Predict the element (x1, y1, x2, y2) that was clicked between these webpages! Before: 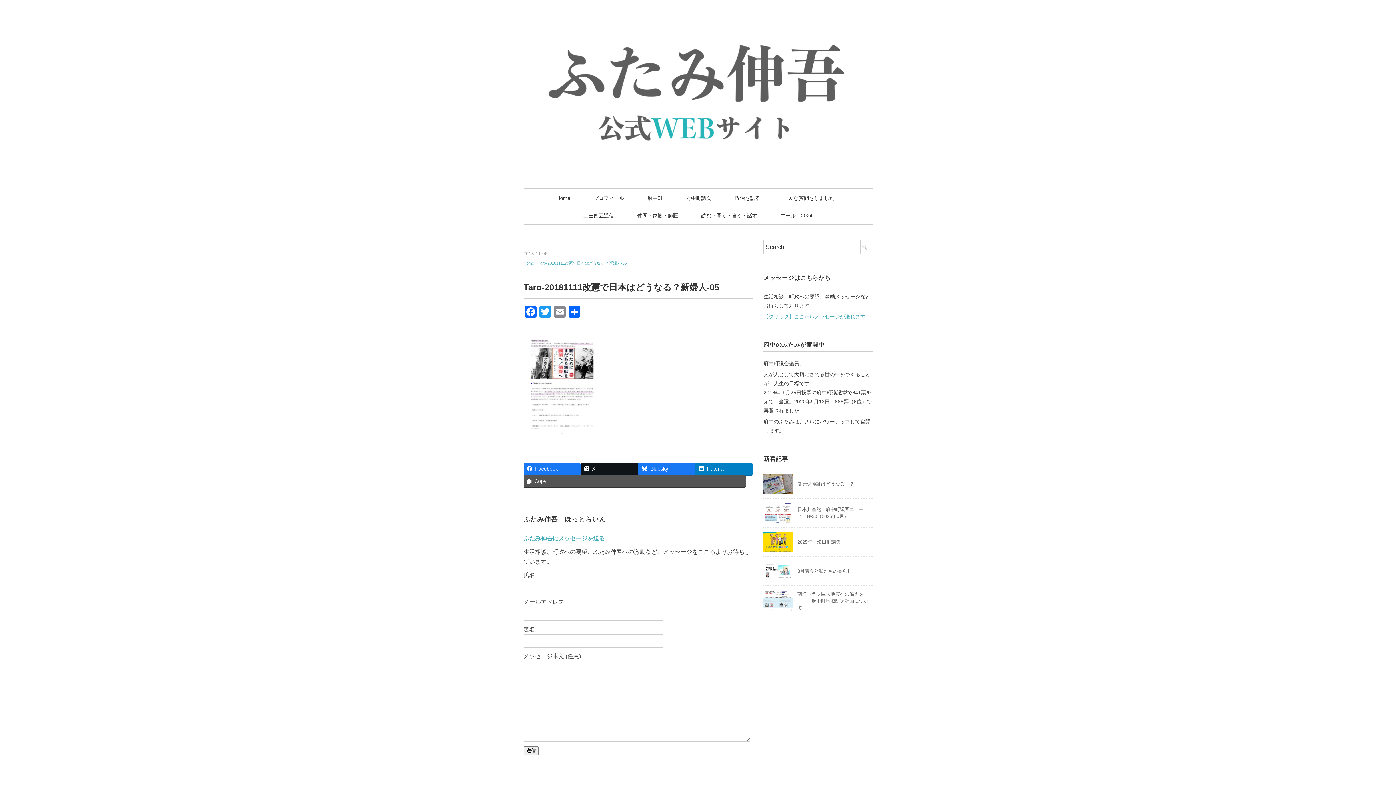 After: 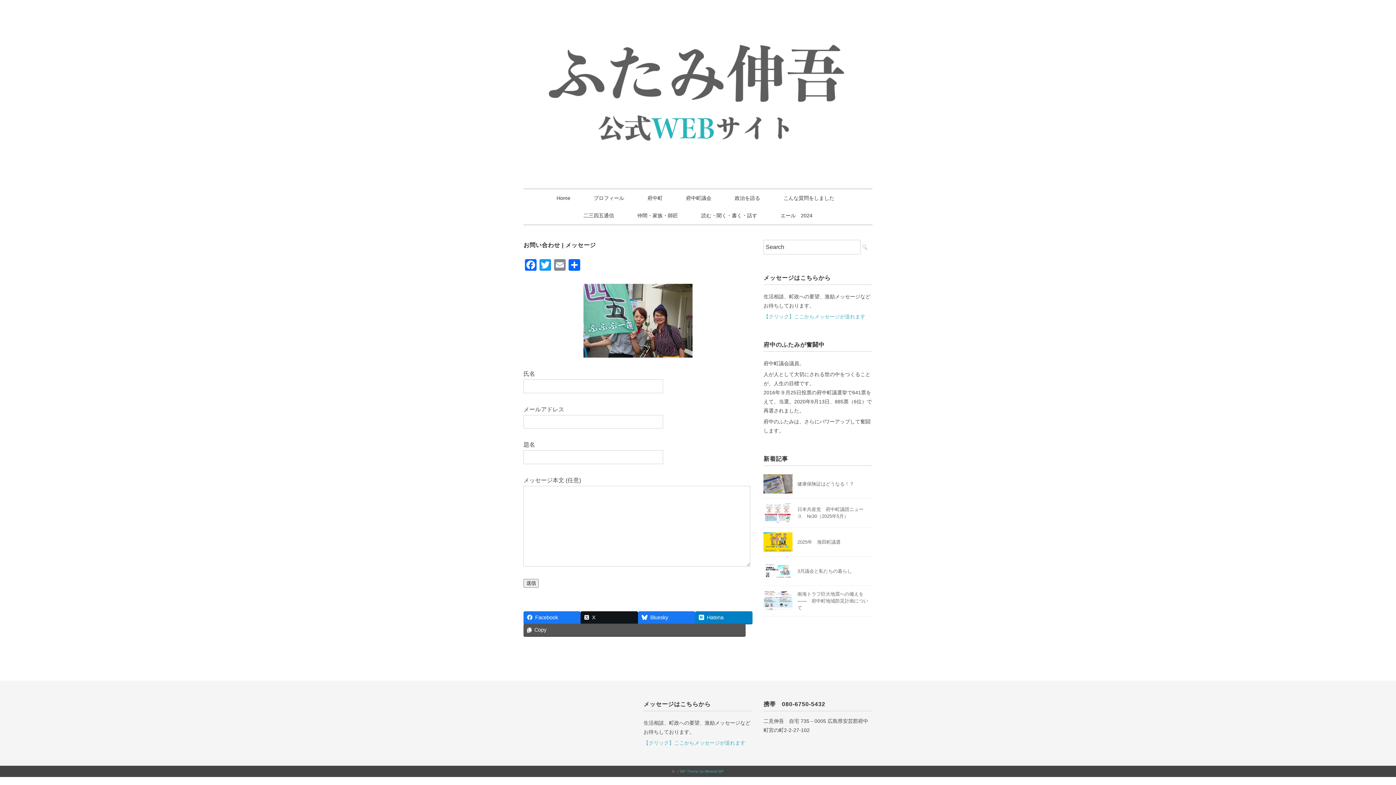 Action: bbox: (523, 535, 605, 541) label: ふたみ伸吾にメッセージを送る